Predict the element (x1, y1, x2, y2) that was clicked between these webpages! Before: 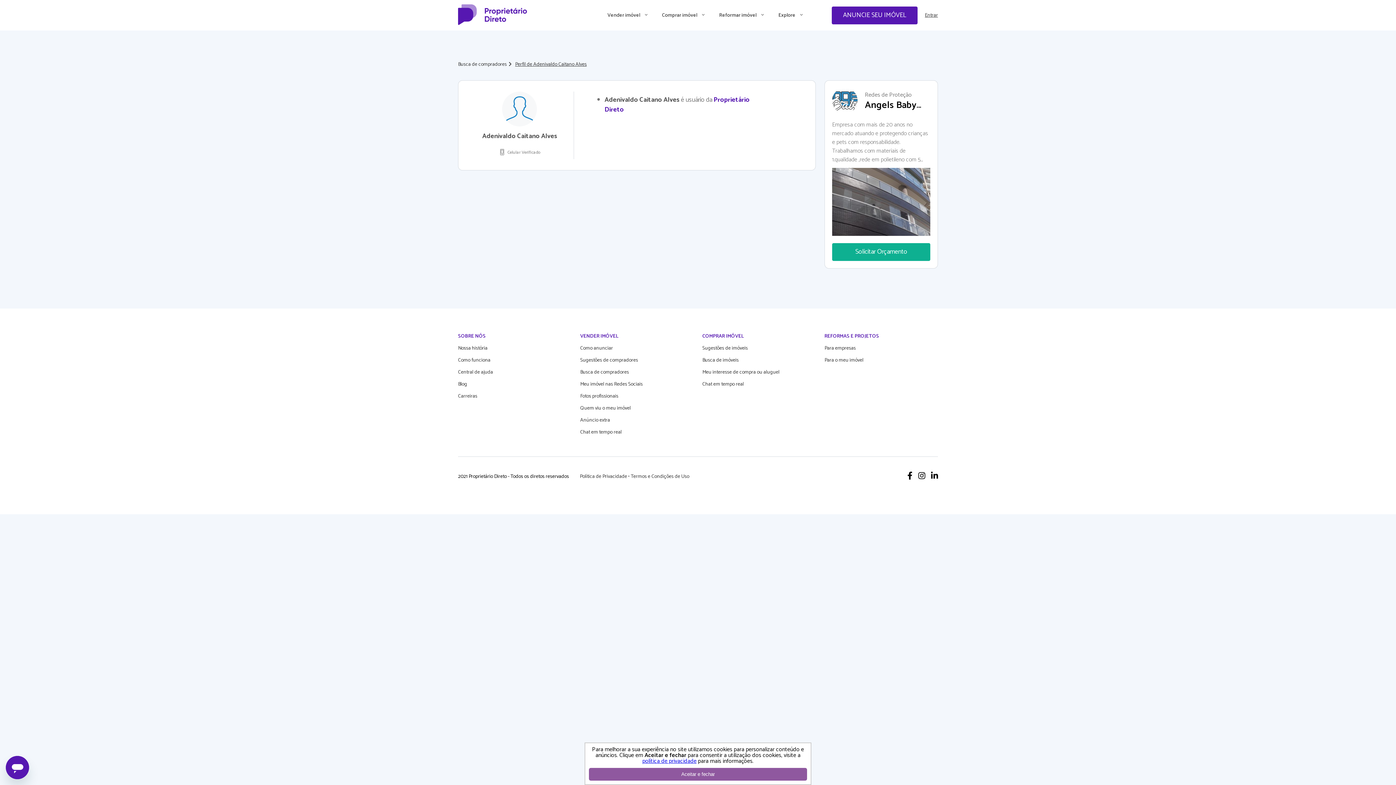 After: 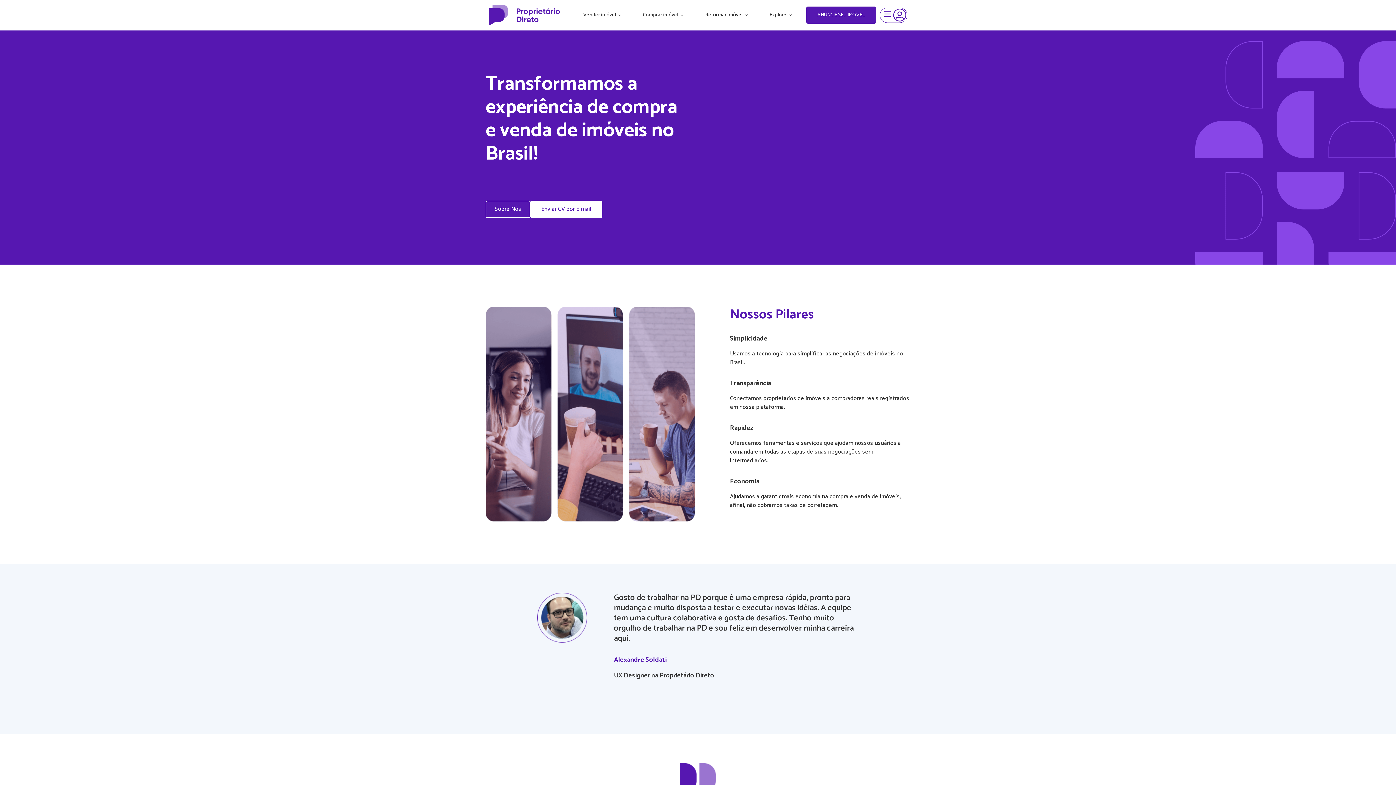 Action: bbox: (458, 390, 477, 402) label: Carreiras